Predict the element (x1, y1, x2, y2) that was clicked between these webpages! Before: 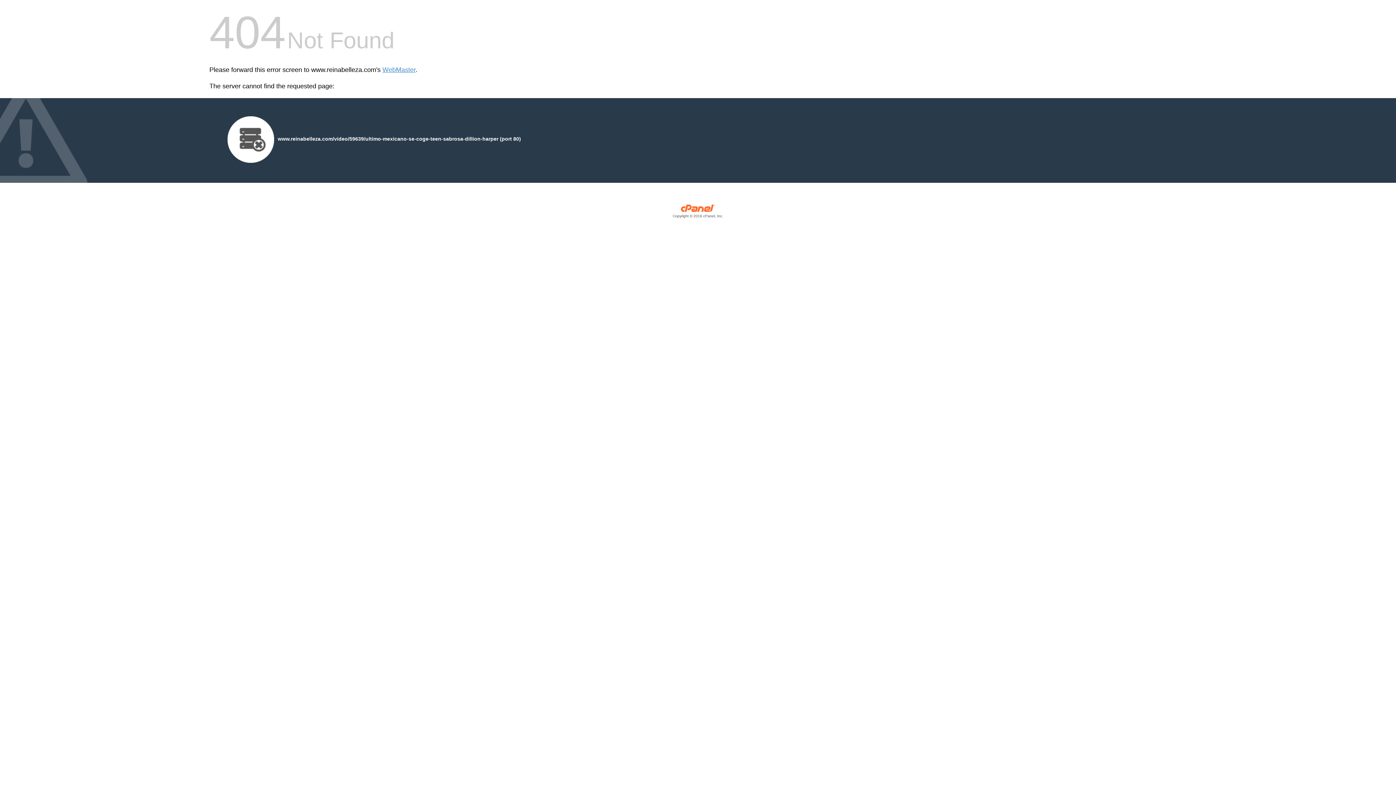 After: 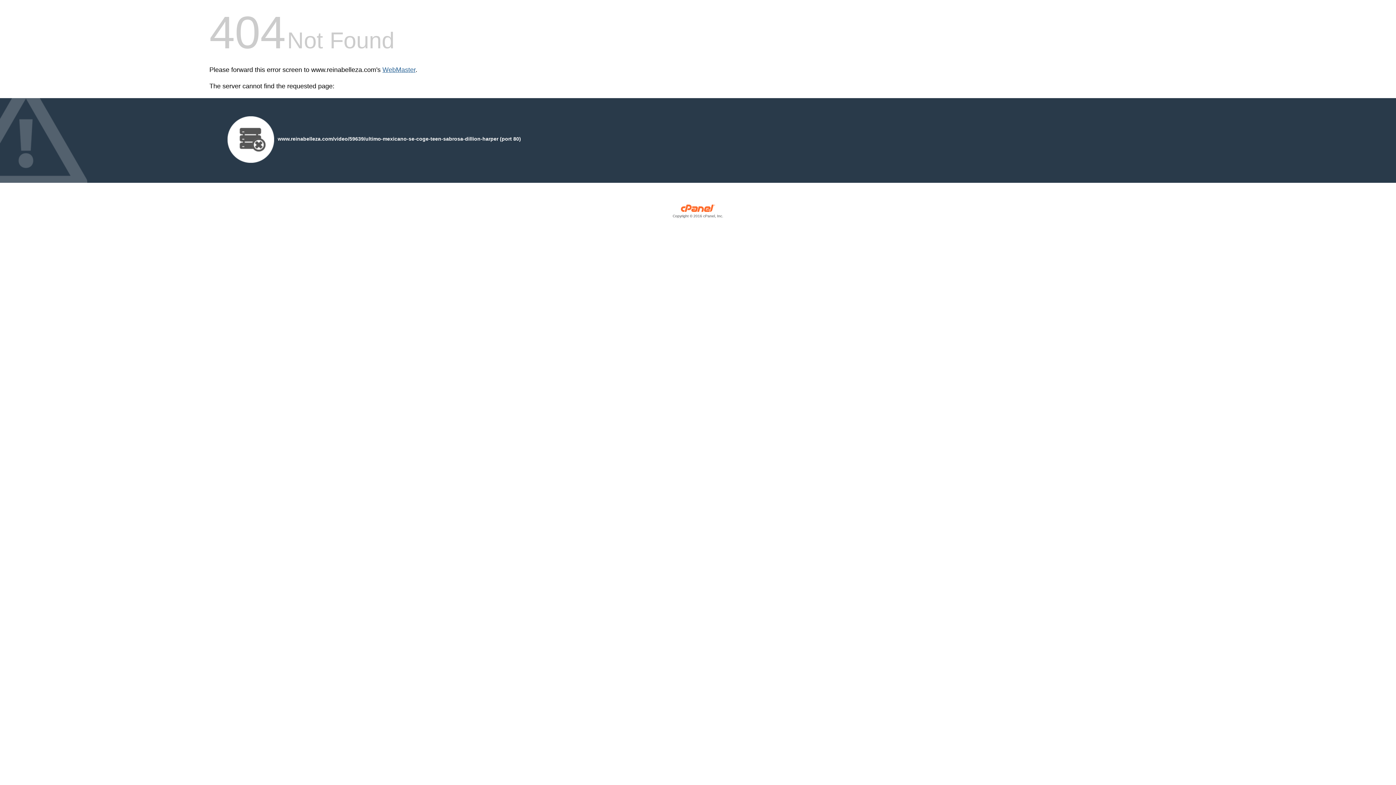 Action: bbox: (382, 66, 415, 73) label: WebMaster